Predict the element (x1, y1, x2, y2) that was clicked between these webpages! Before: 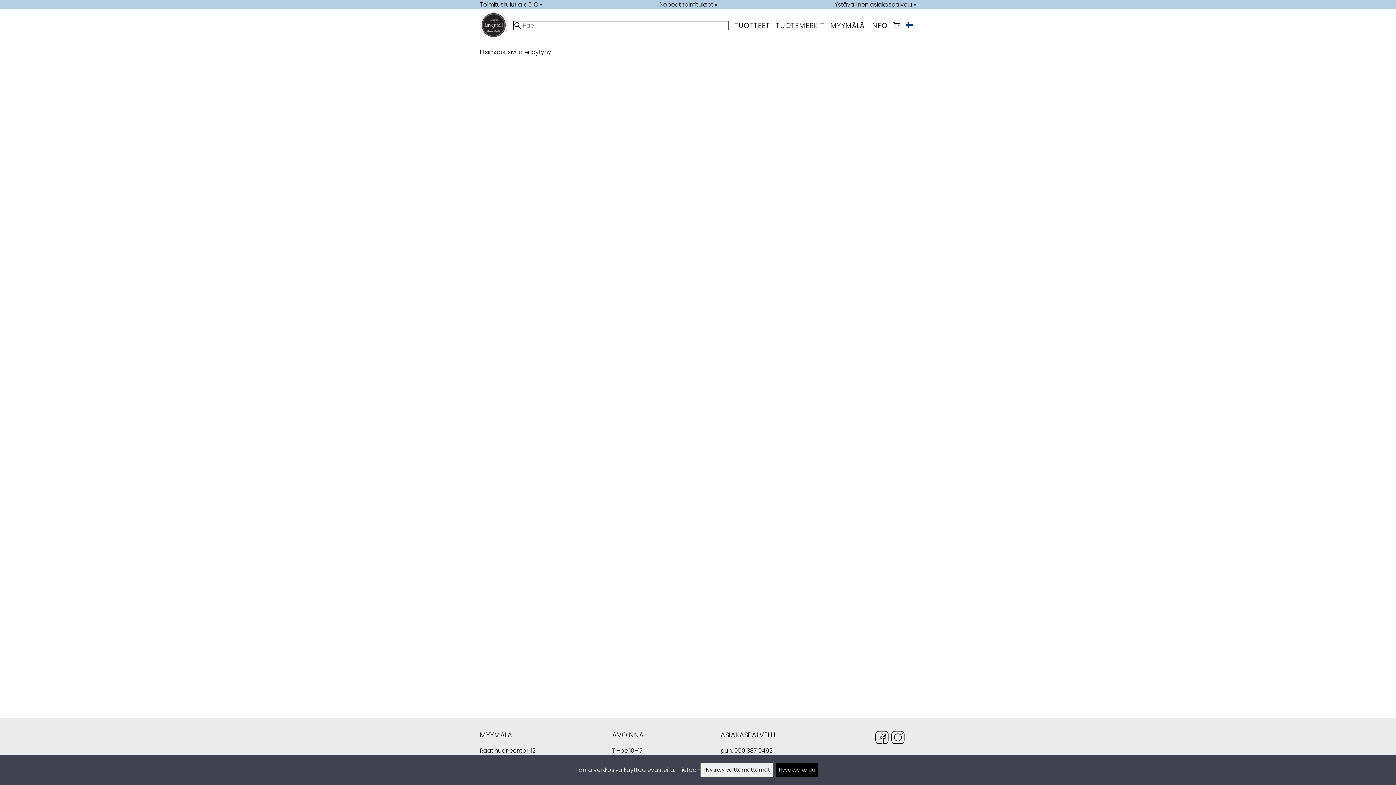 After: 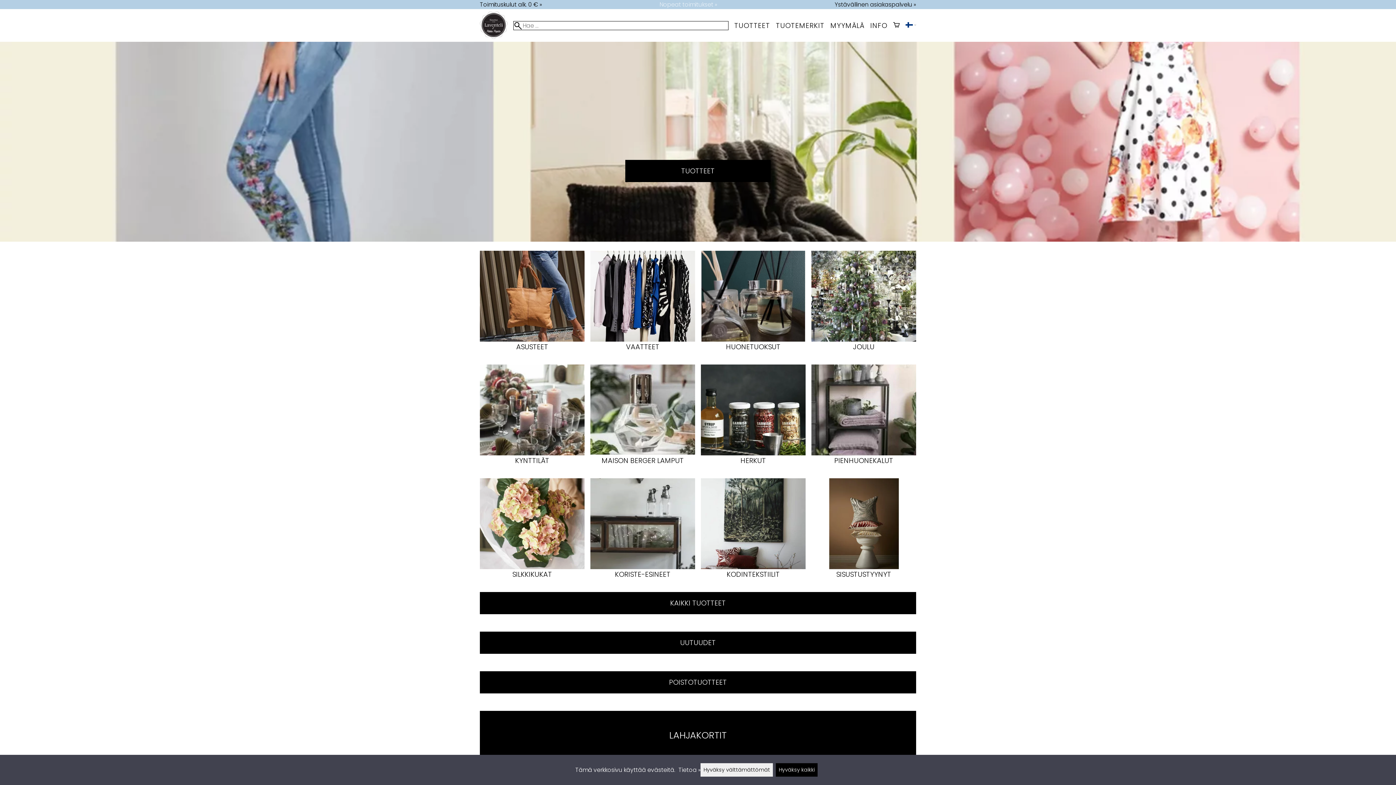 Action: bbox: (659, 0, 717, 9) label: Nopeat toimitukset »